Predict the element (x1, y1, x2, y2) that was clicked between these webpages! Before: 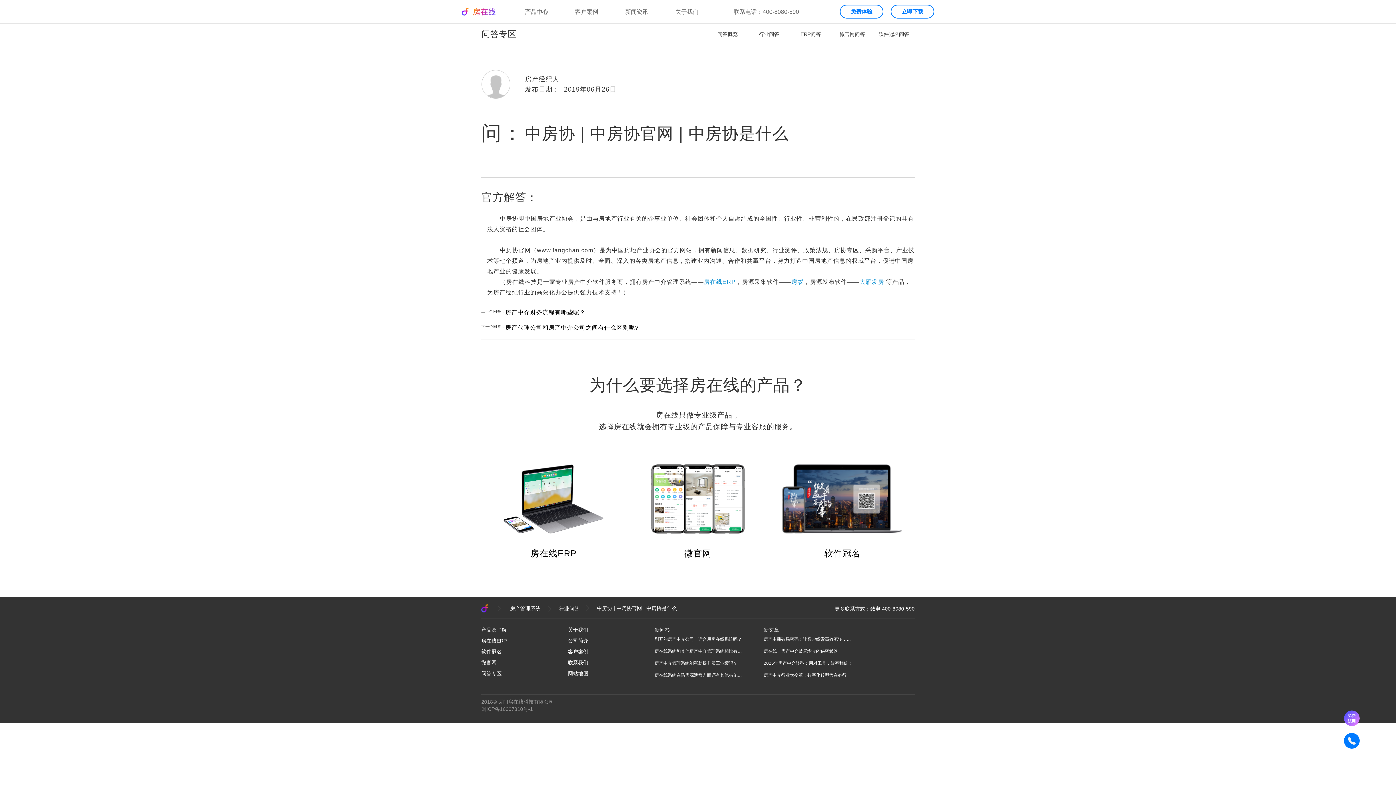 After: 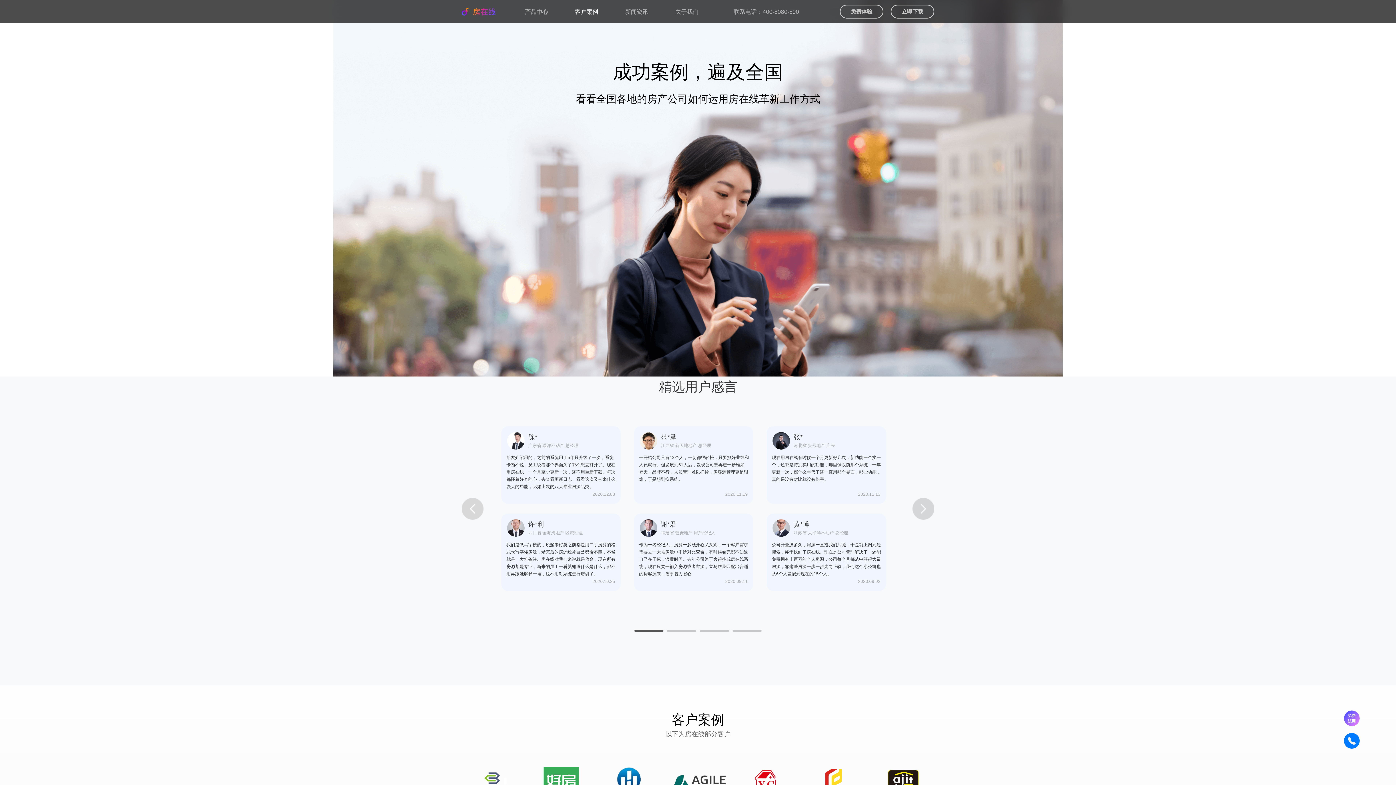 Action: label: 客户案例 bbox: (568, 649, 588, 654)